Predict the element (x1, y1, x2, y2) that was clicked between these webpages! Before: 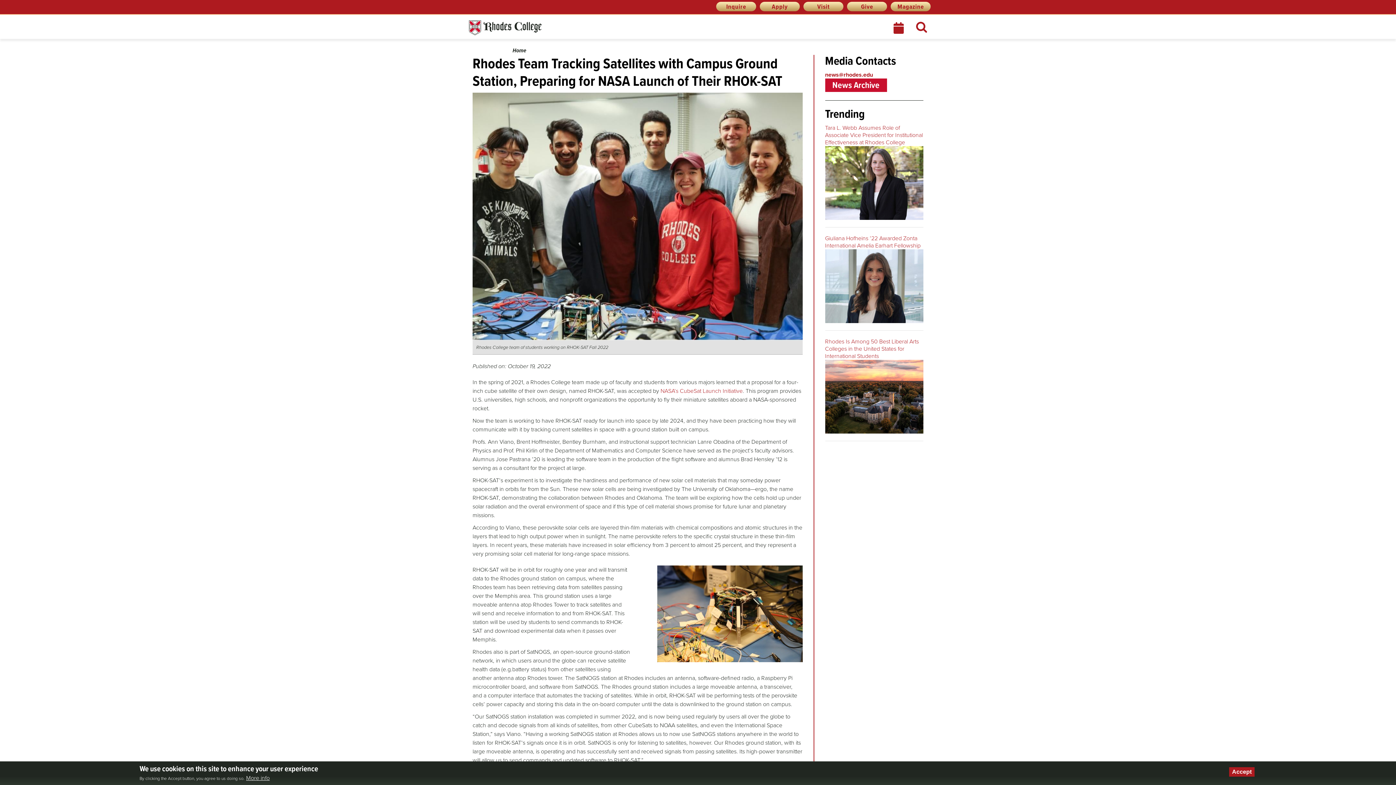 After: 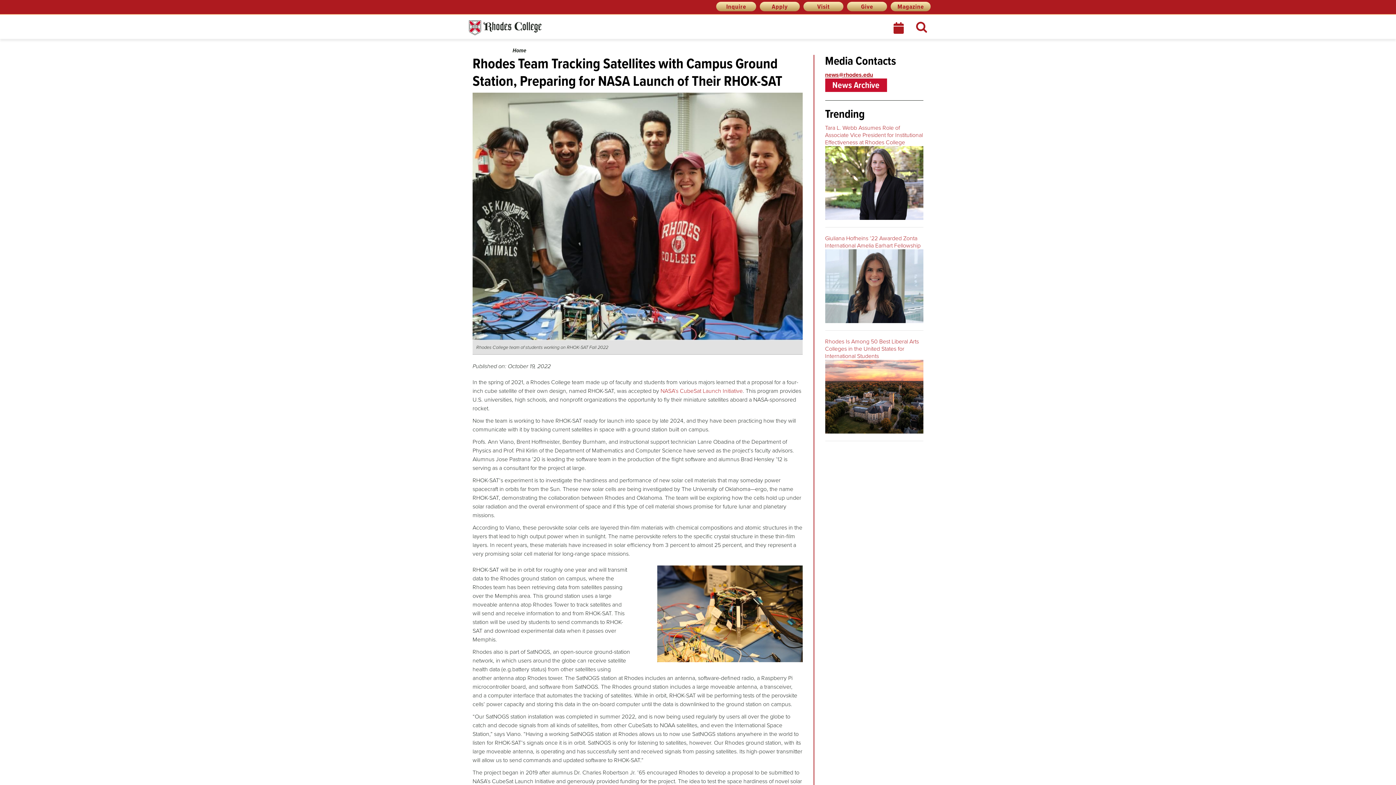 Action: bbox: (825, 70, 873, 78) label: news@rhodes.edu